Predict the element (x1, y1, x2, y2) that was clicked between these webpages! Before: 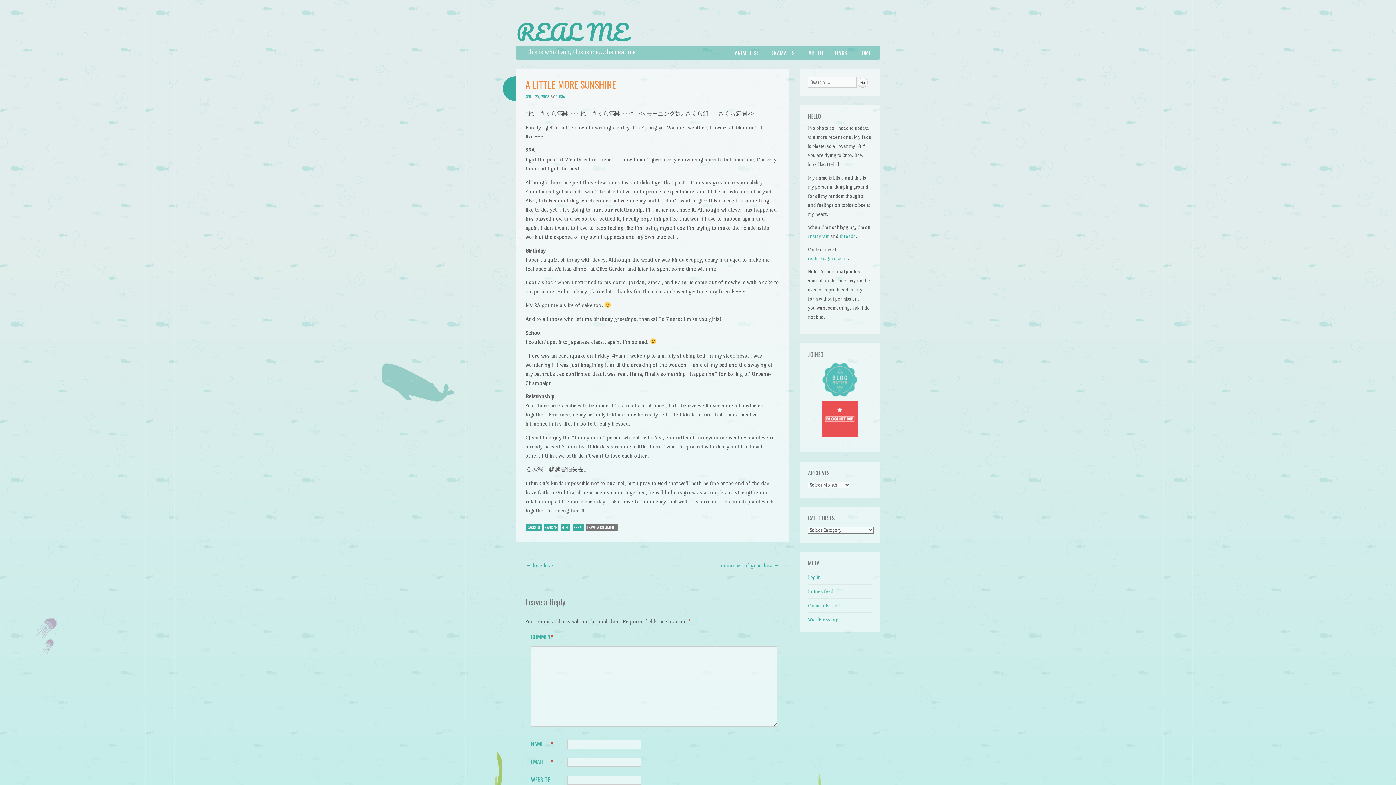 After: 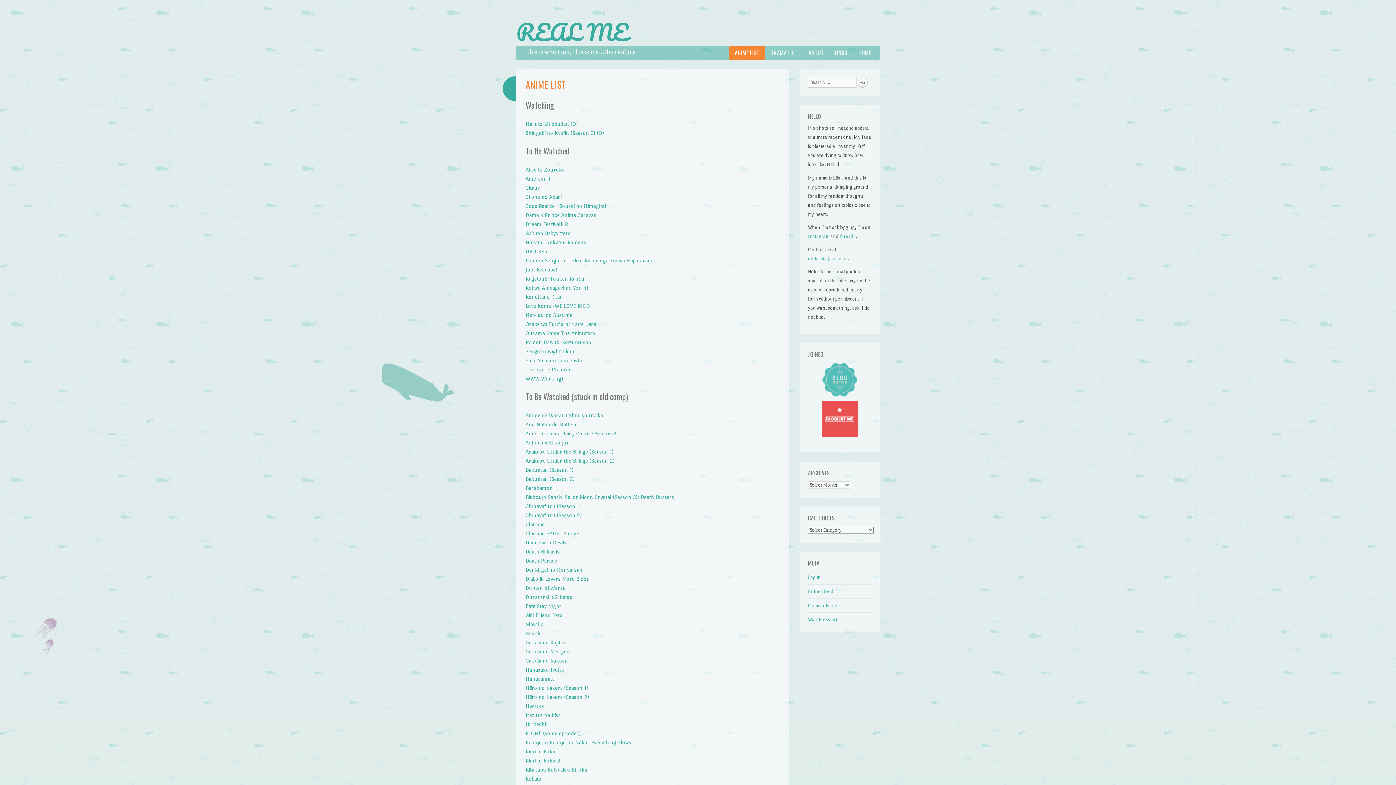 Action: bbox: (729, 45, 765, 59) label: ANIME LIST